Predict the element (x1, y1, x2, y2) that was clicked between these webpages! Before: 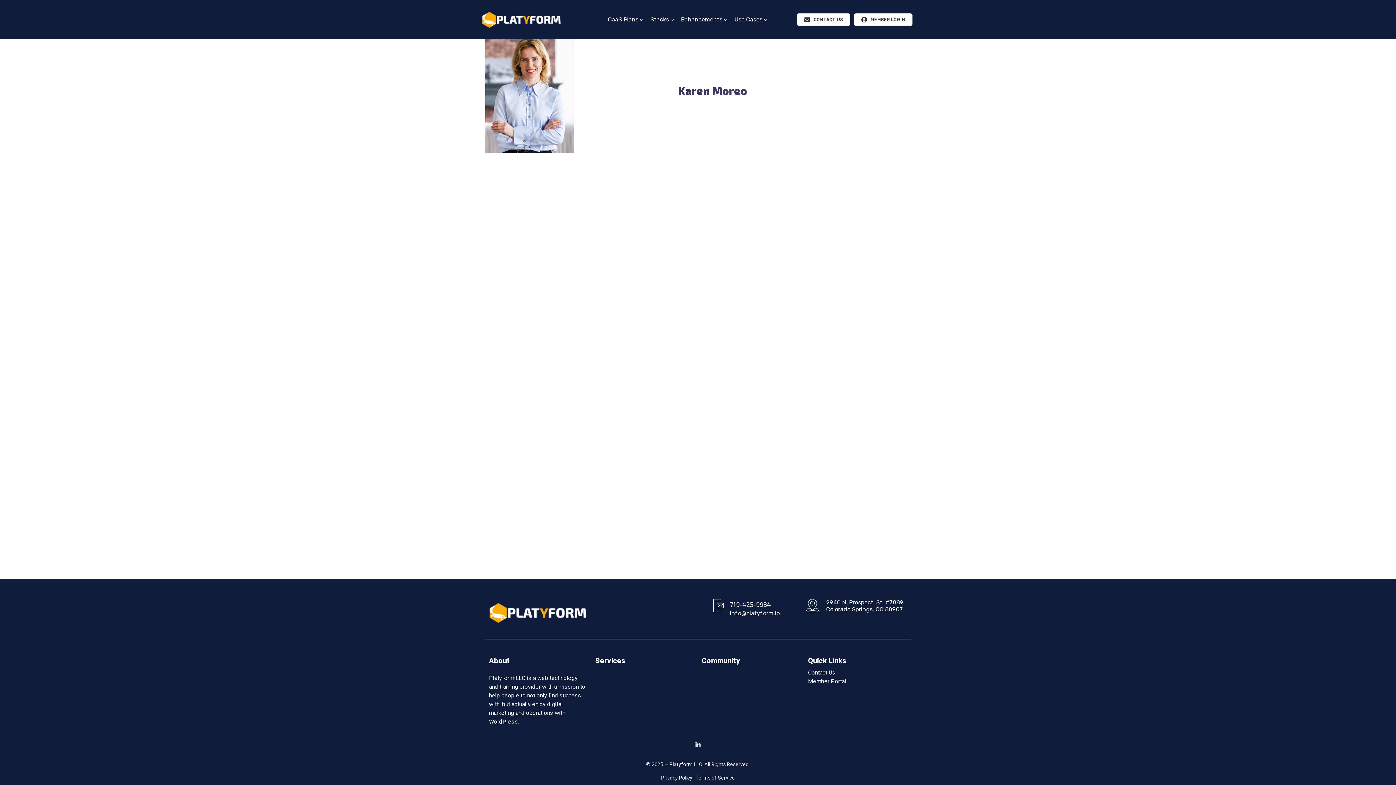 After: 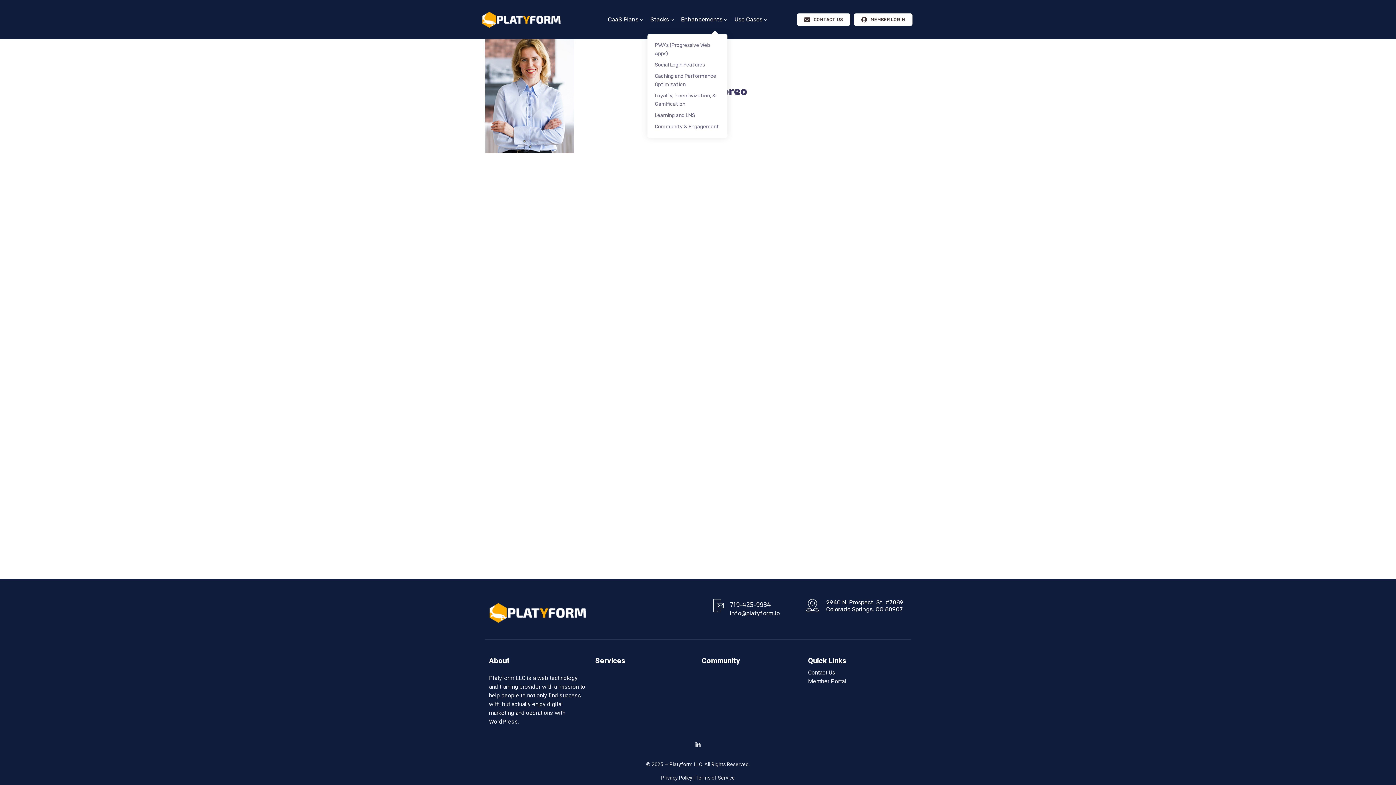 Action: label: Enhancements bbox: (681, 5, 727, 34)